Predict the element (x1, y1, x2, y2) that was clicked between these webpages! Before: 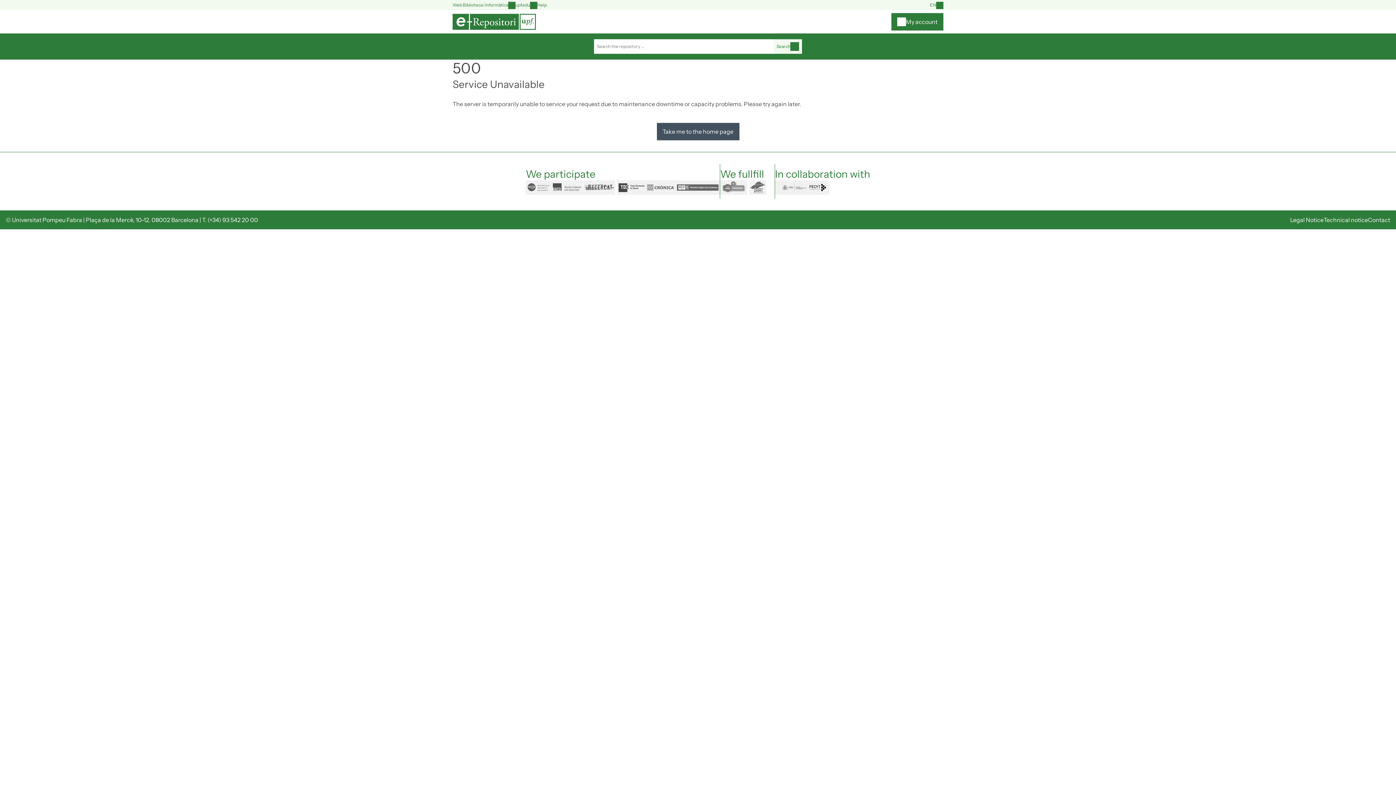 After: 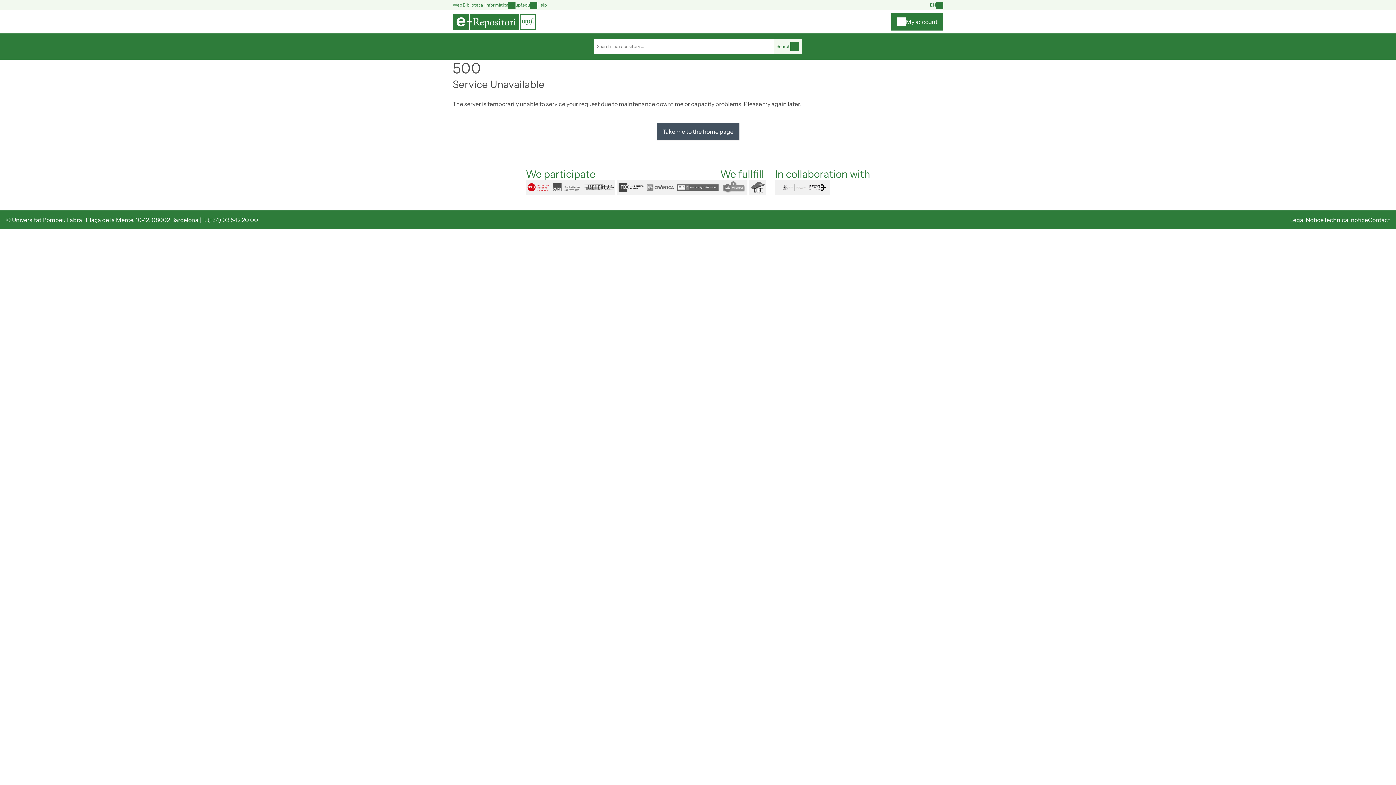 Action: label: mdx bbox: (525, 180, 551, 194)